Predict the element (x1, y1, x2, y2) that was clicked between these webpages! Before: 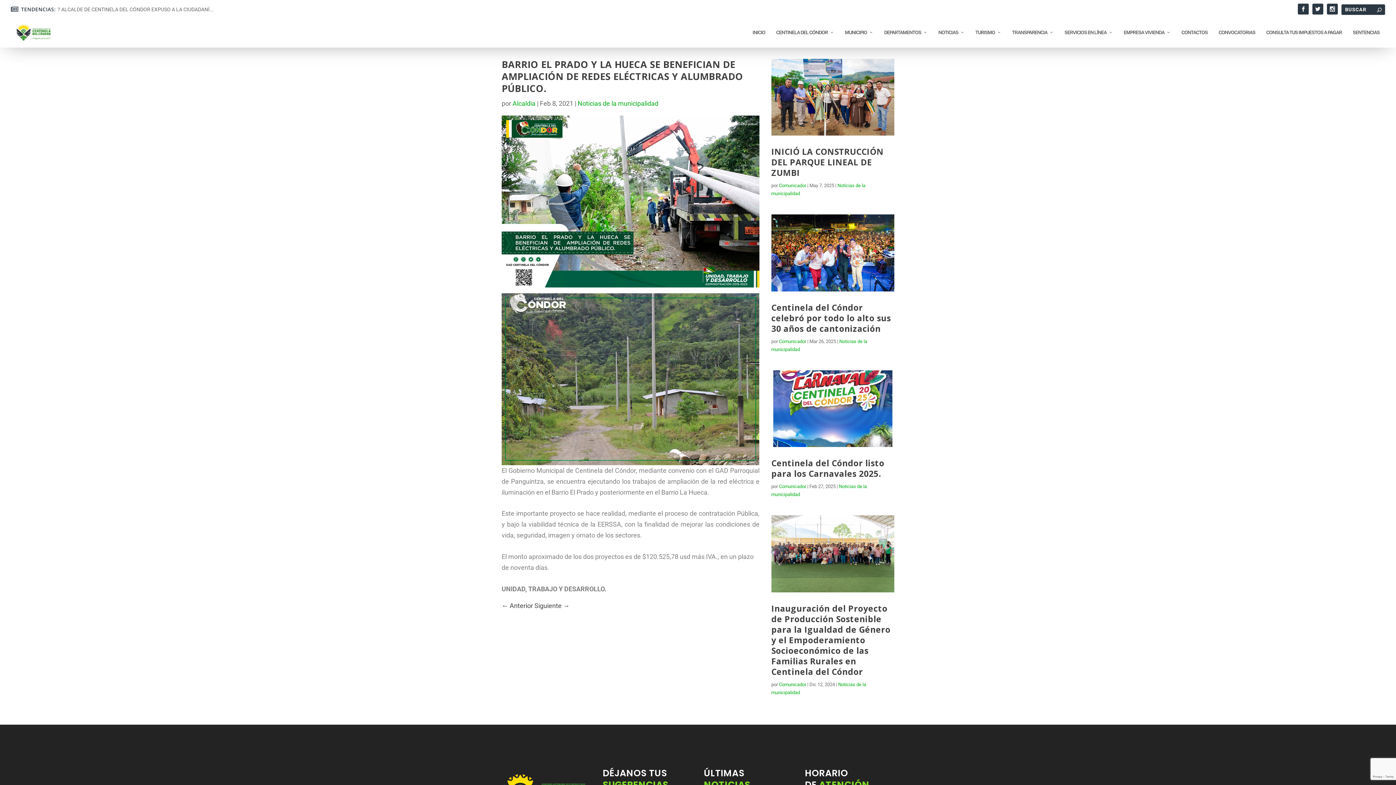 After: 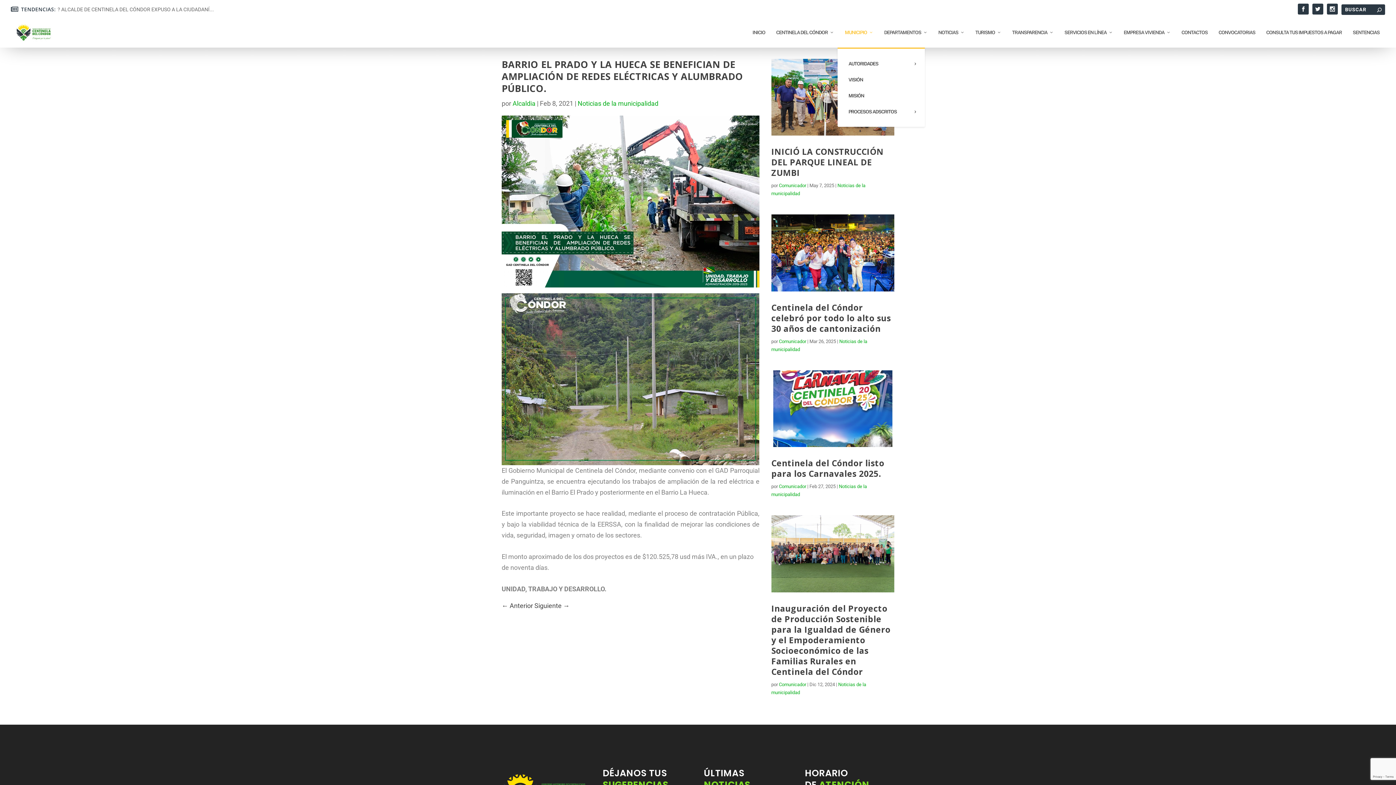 Action: label: MUNICIPIO bbox: (845, 29, 873, 47)